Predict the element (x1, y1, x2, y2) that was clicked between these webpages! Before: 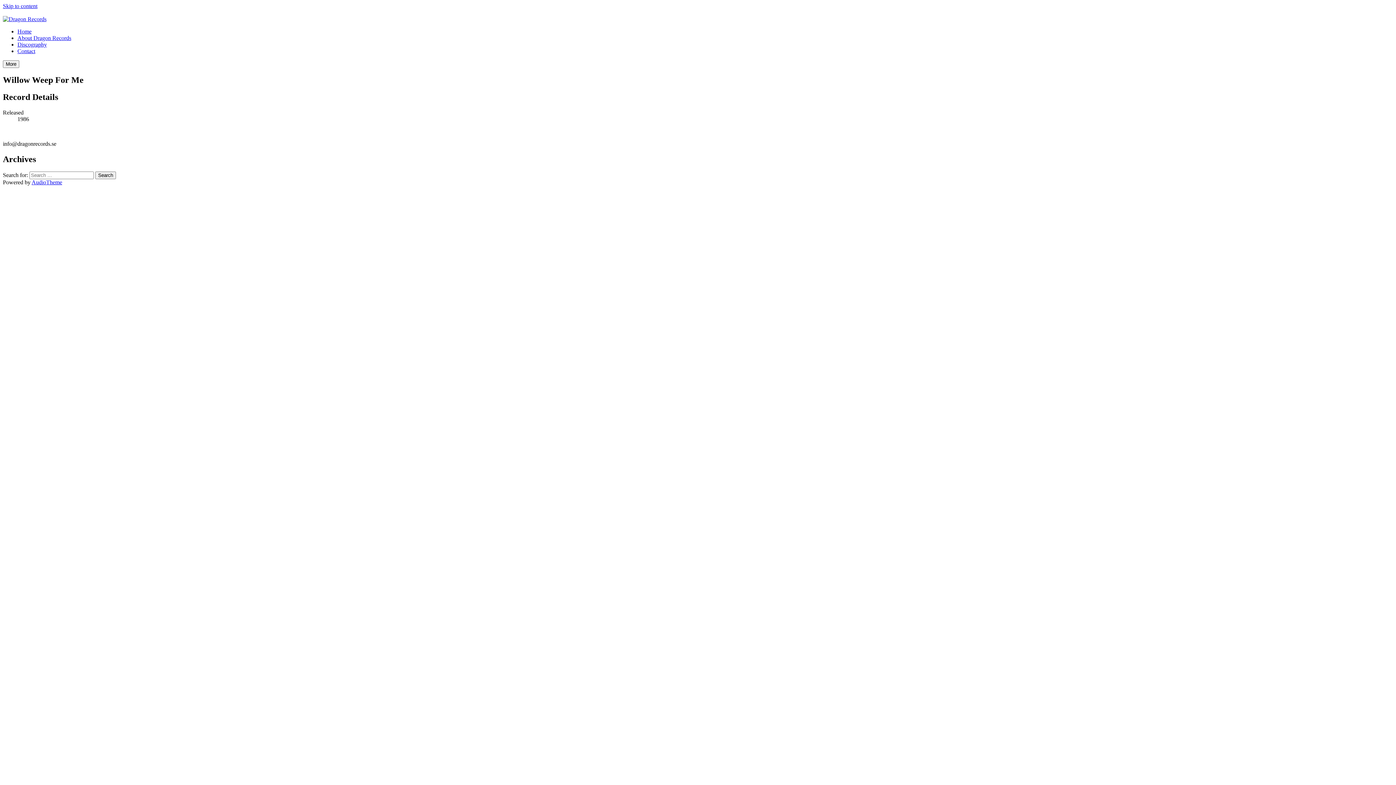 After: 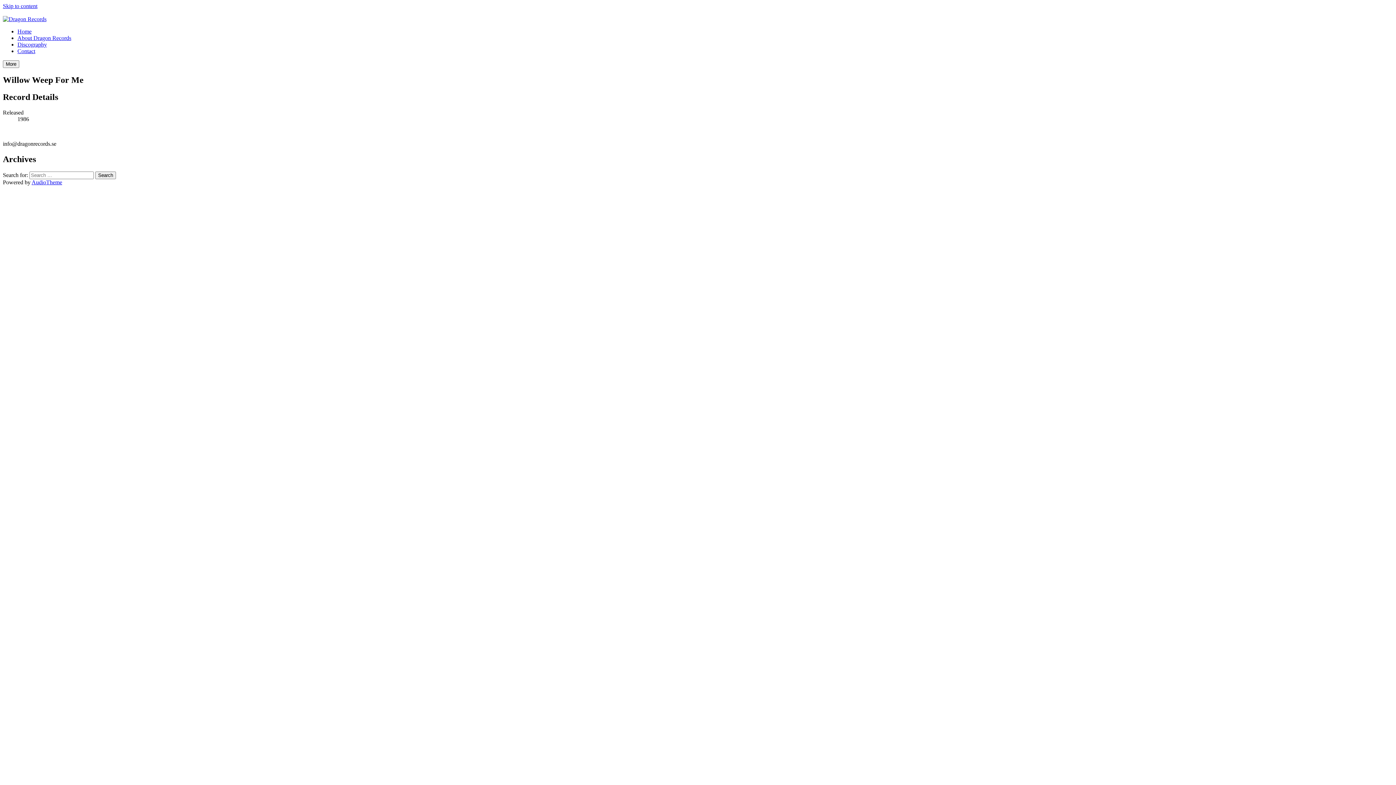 Action: label: Skip to content bbox: (2, 2, 37, 9)